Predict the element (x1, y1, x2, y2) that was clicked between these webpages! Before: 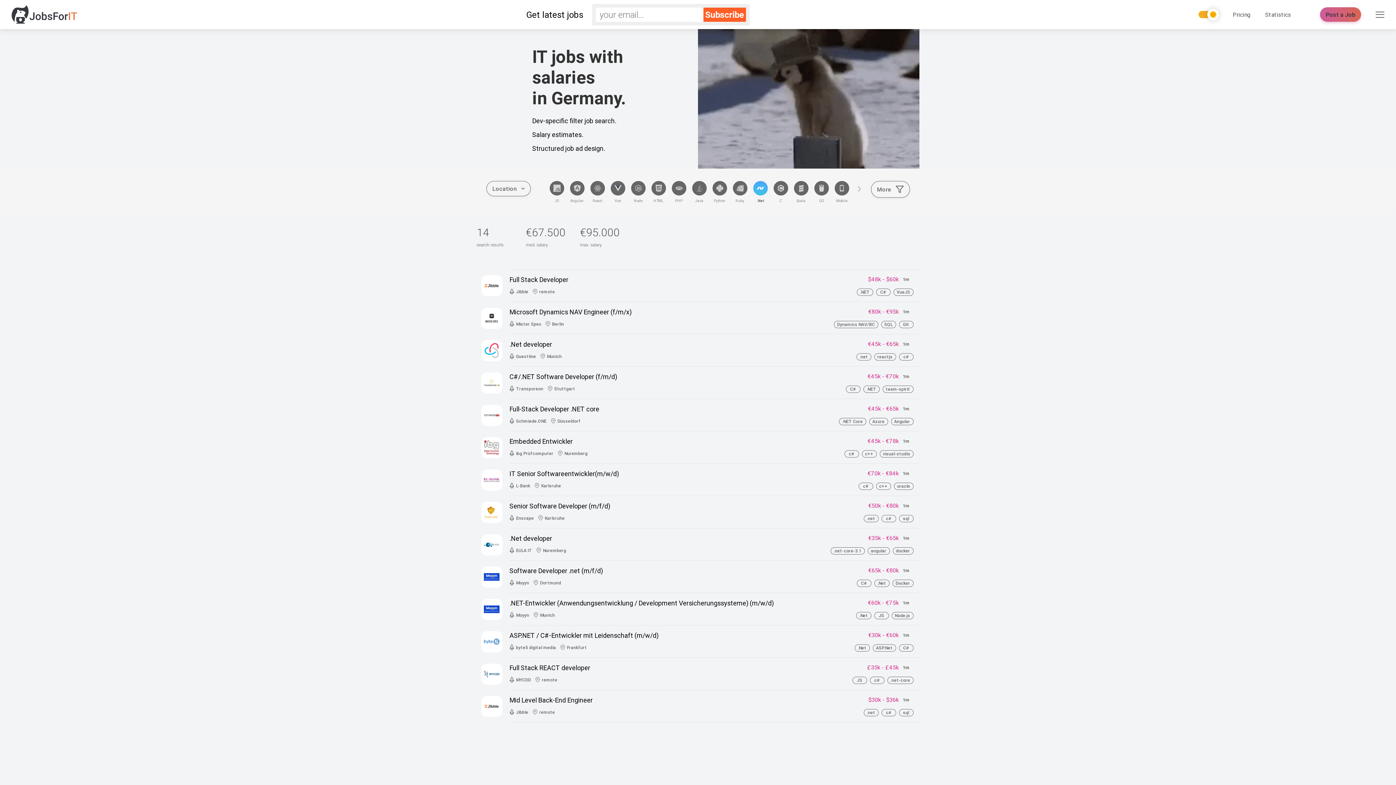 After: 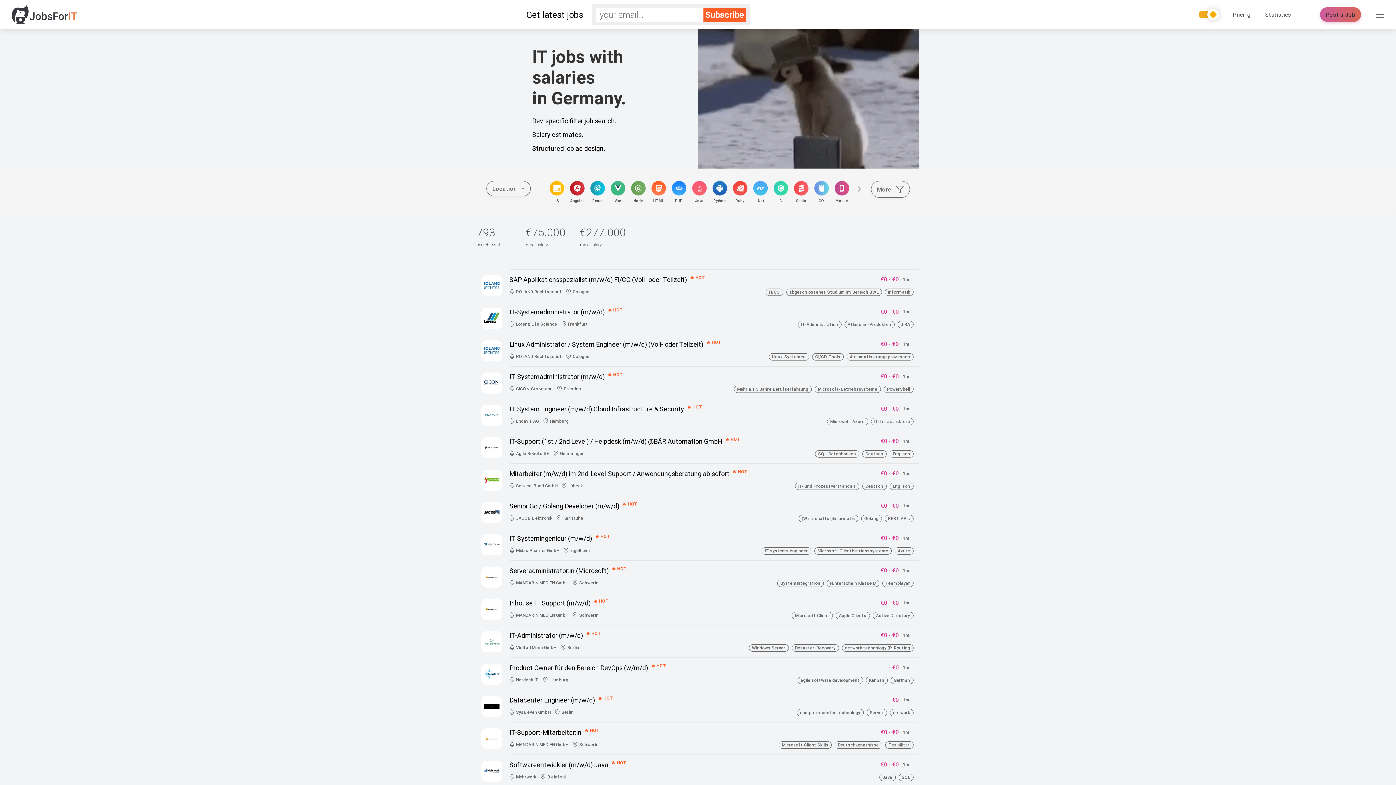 Action: label: .Net bbox: (753, 181, 767, 203)